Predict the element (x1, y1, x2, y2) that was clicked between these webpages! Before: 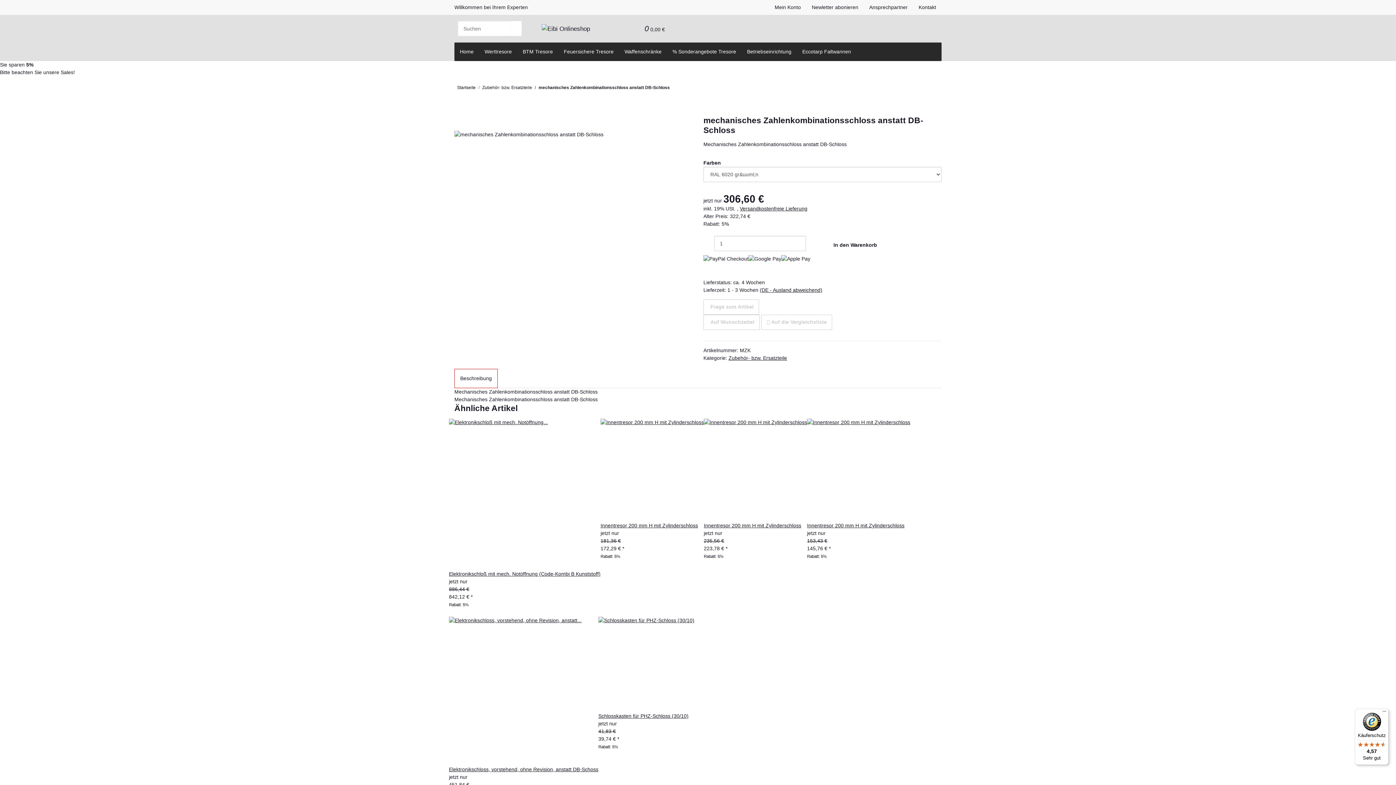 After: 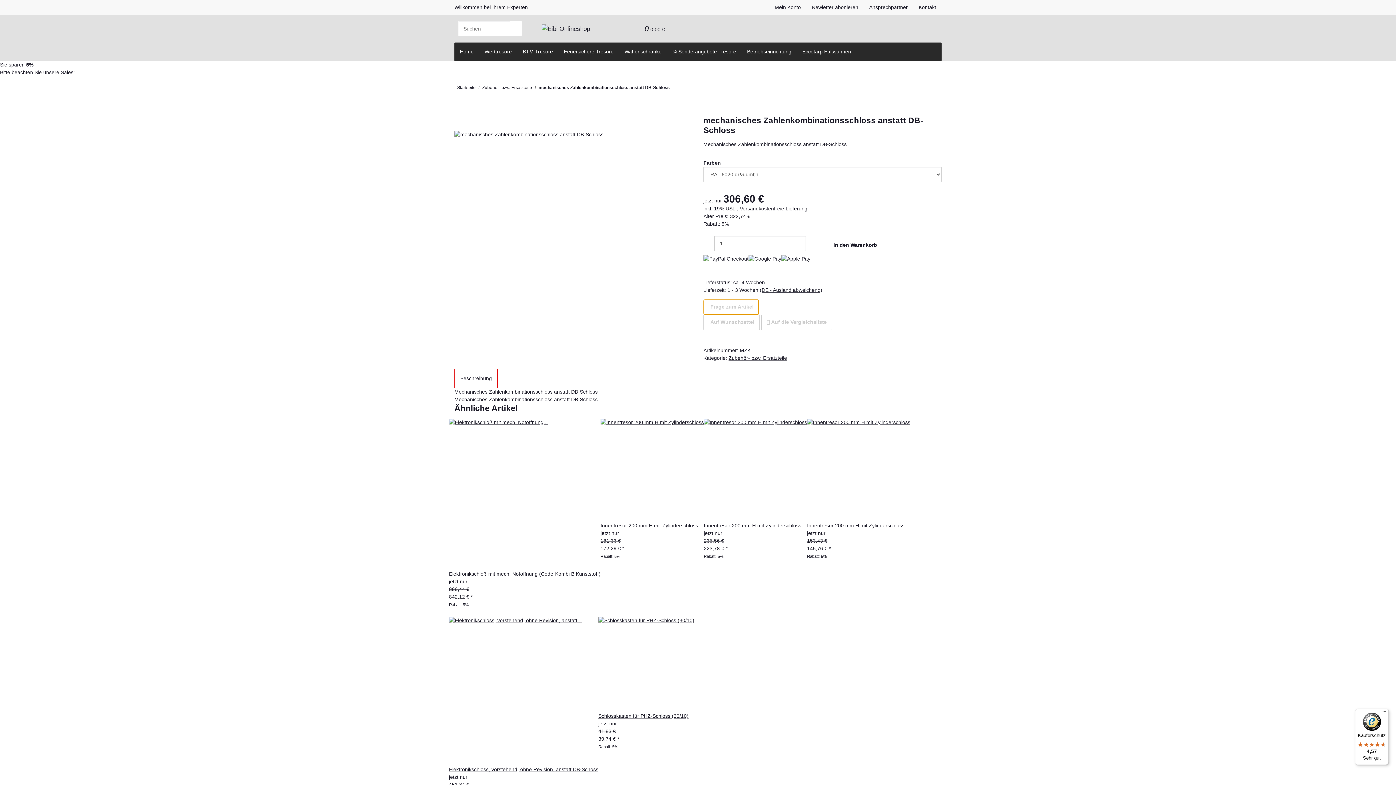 Action: label:  Frage zum Artikel bbox: (703, 299, 759, 314)